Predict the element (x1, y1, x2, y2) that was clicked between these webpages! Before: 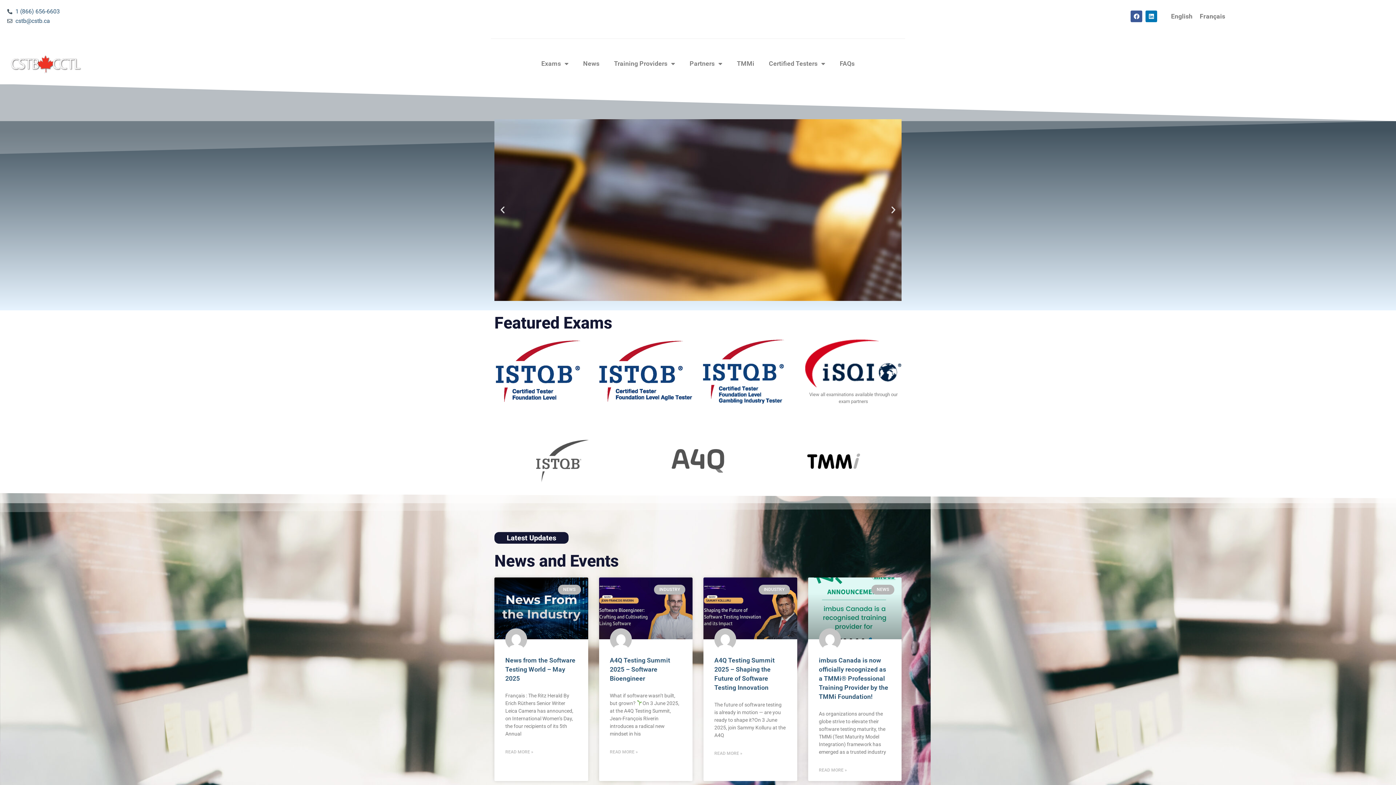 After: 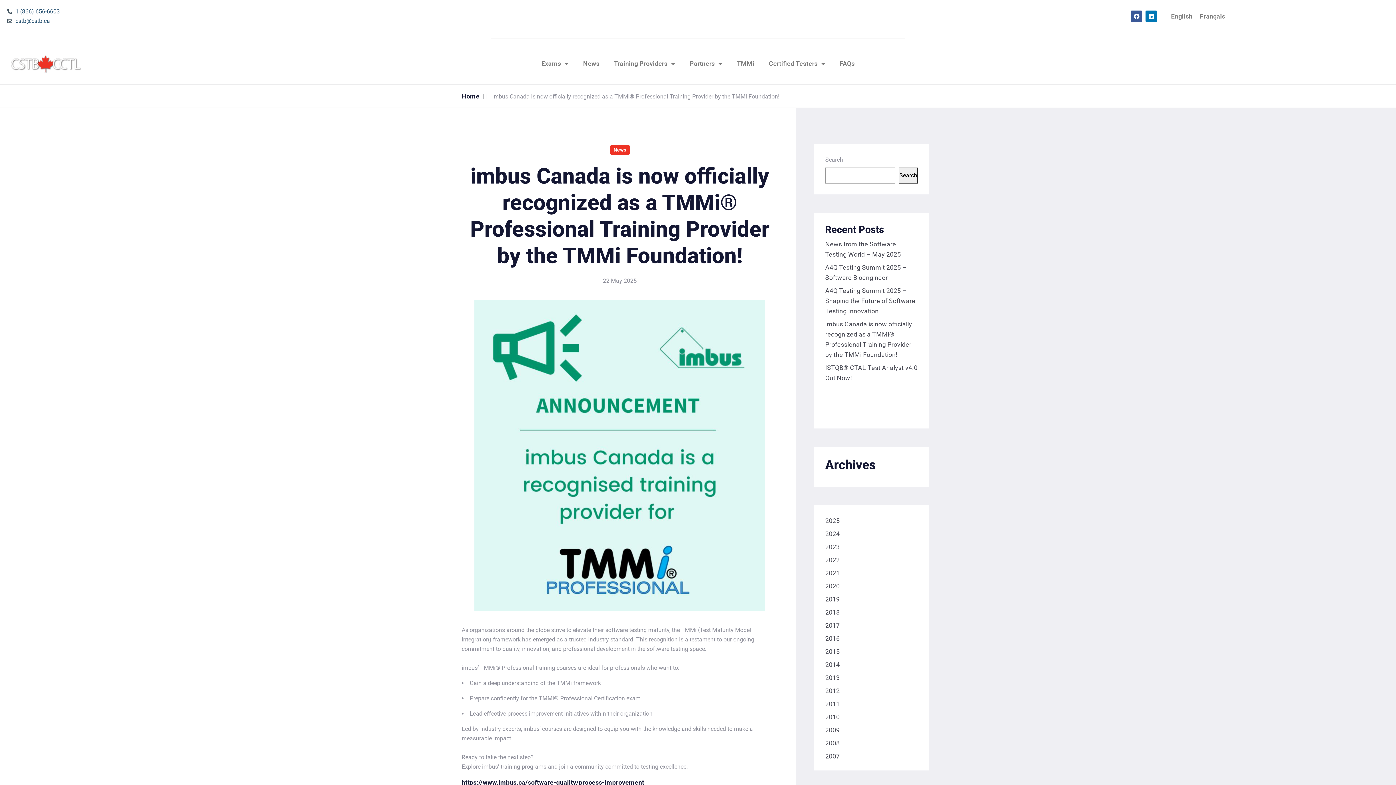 Action: label: imbus Canada is now officially recognized as a TMMi® Professional Training Provider by the TMMi Foundation! bbox: (819, 657, 888, 700)